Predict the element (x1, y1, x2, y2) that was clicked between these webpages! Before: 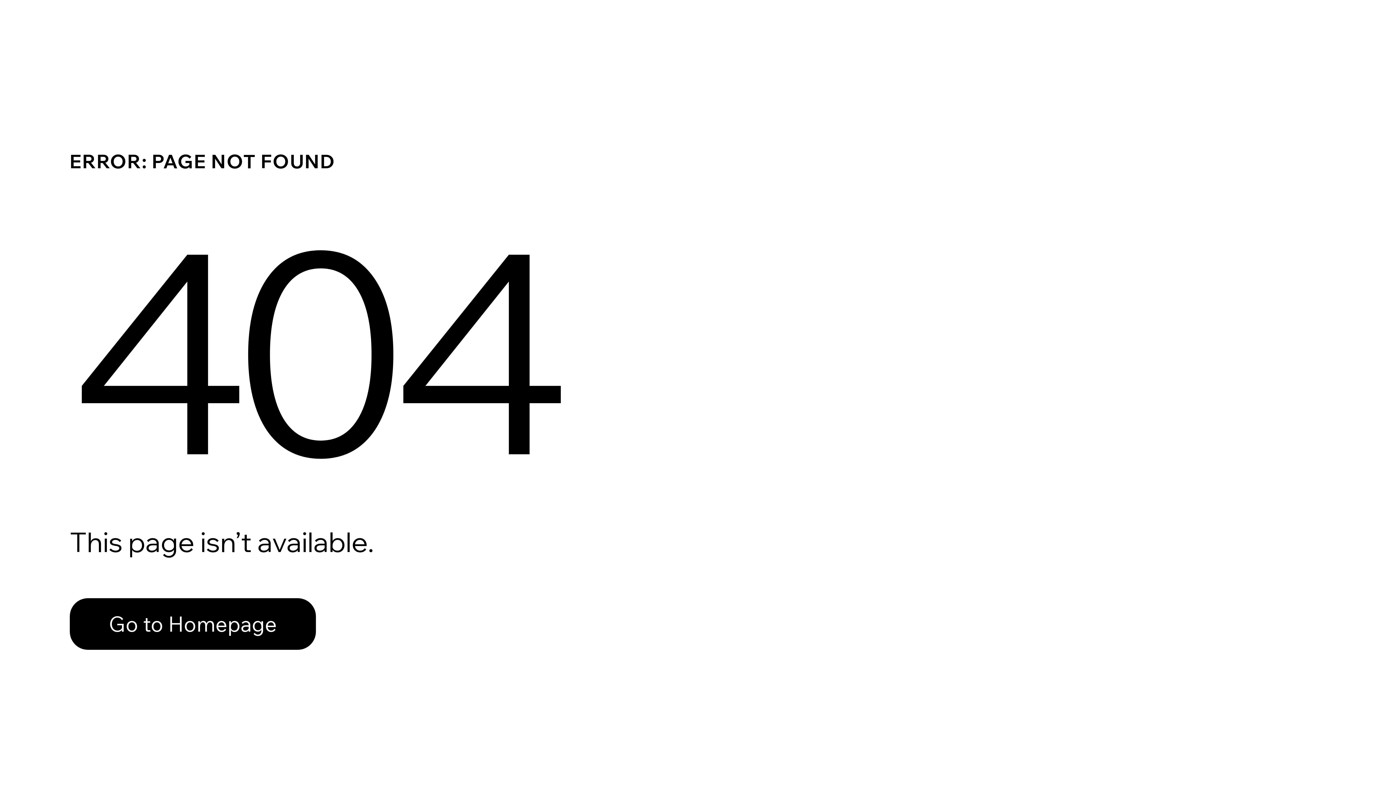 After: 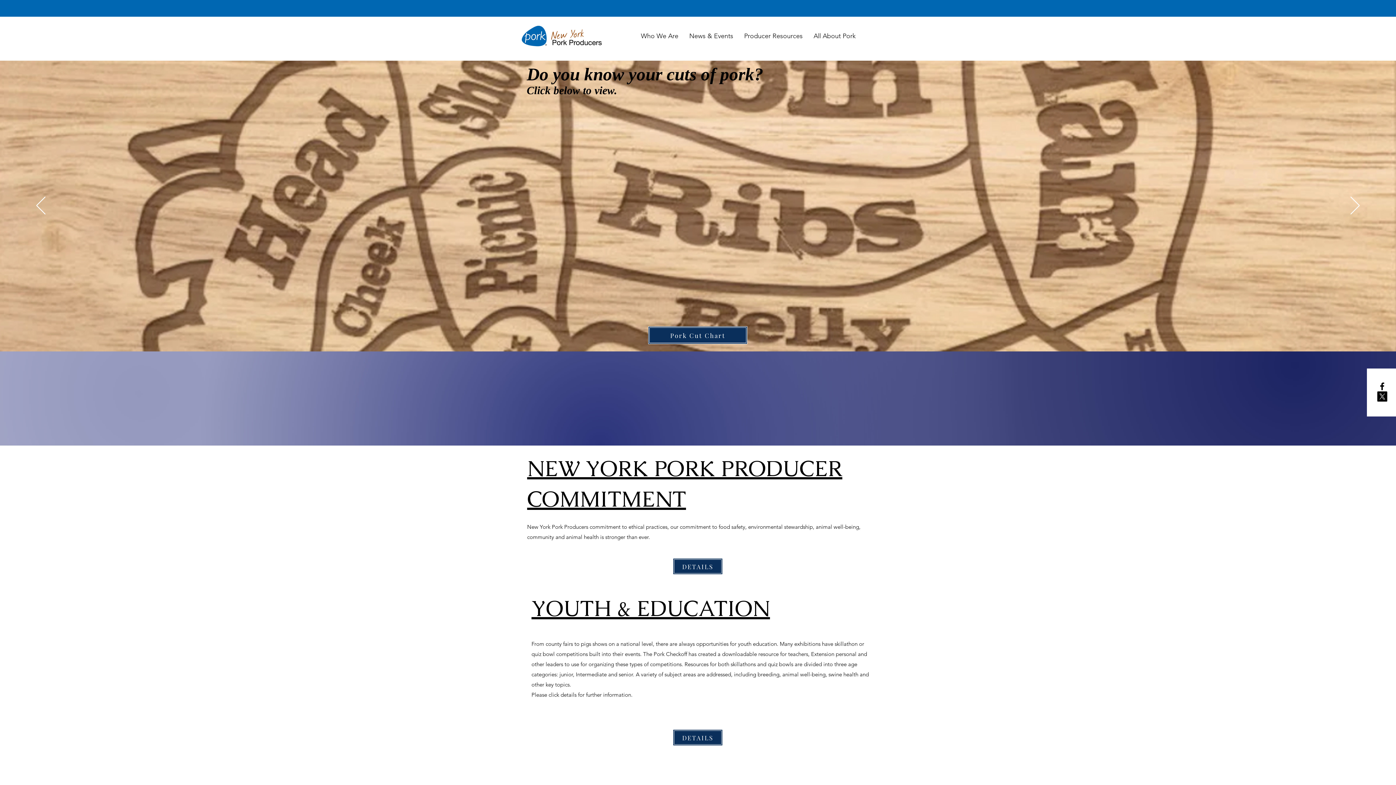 Action: label: Go to Homepage bbox: (69, 598, 316, 650)